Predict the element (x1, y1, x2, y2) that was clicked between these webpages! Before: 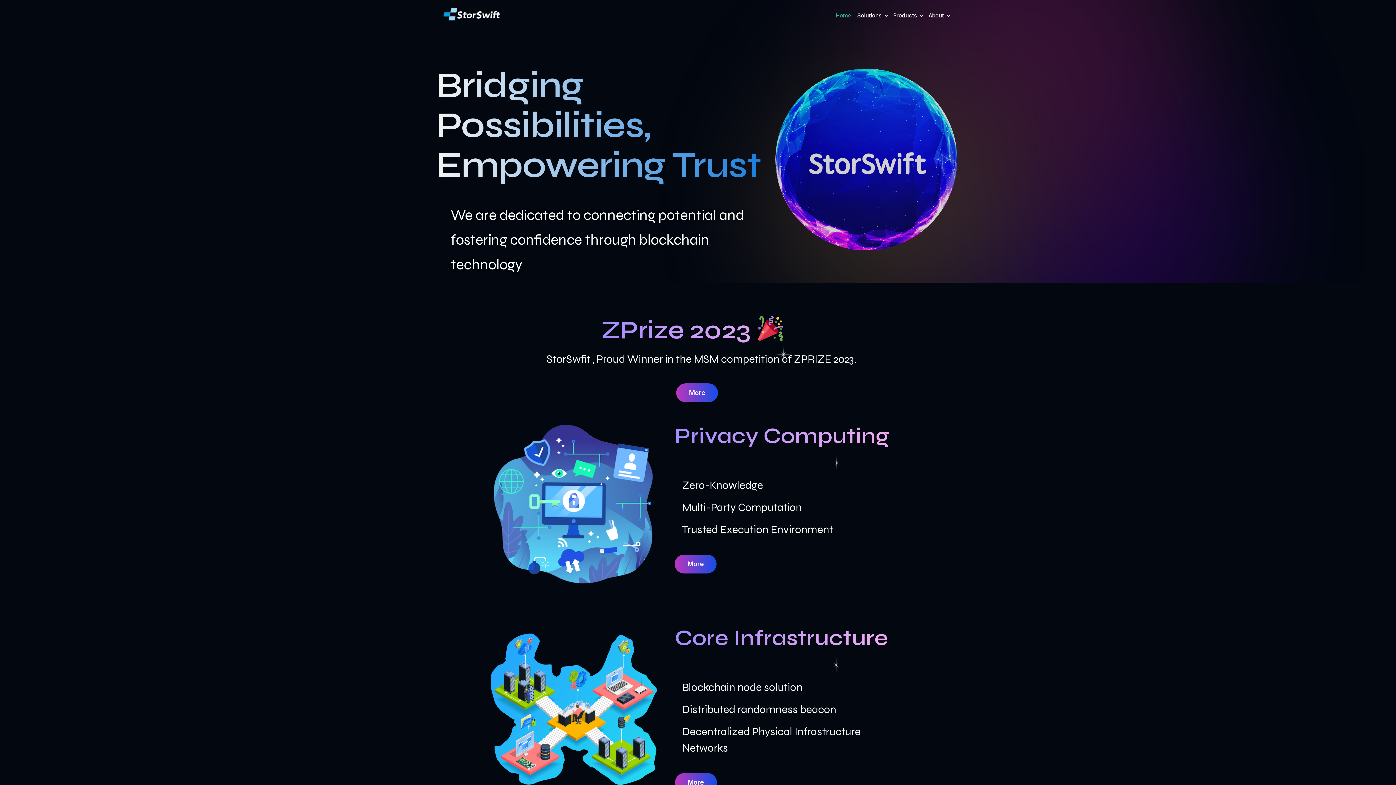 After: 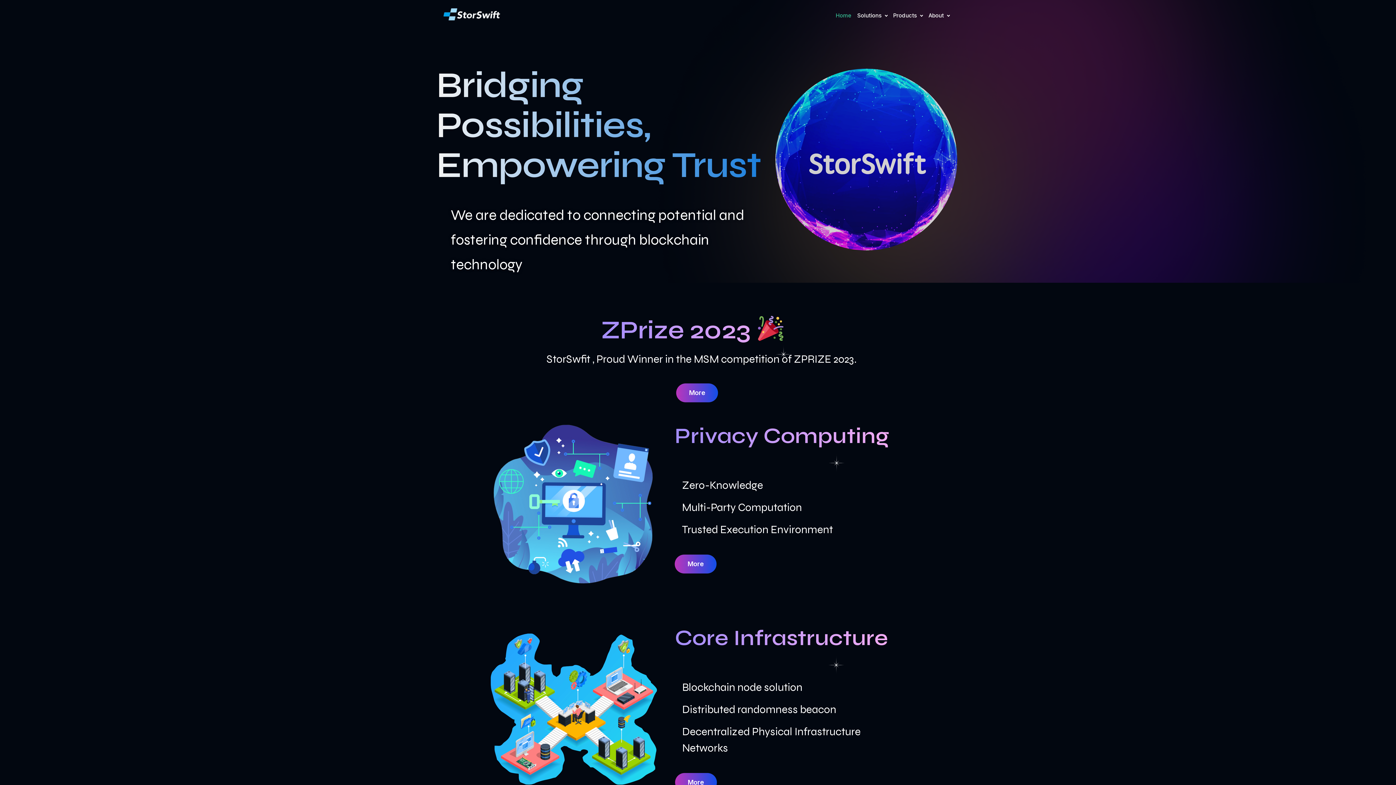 Action: bbox: (833, 6, 854, 24) label: Home